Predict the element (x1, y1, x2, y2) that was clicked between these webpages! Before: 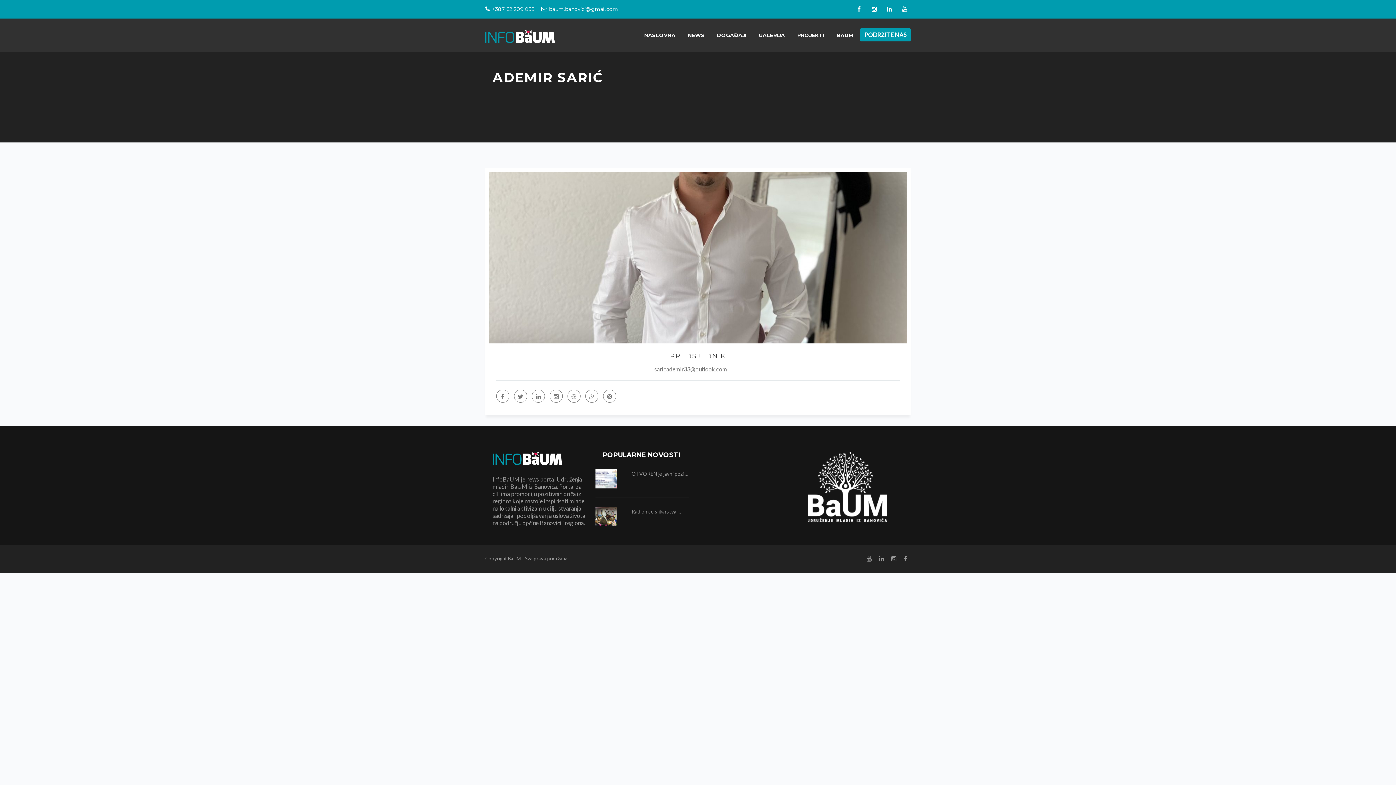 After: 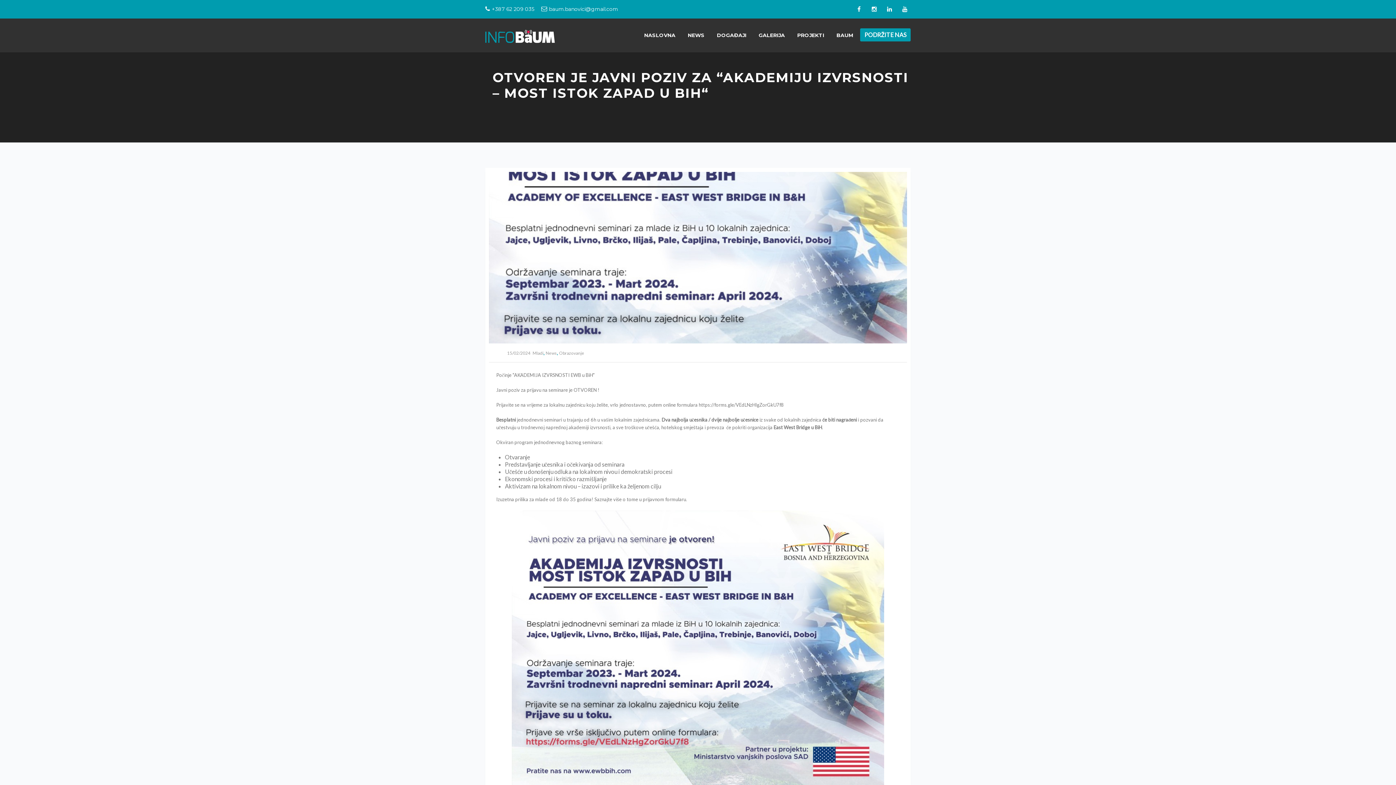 Action: bbox: (631, 469, 689, 478) label: OTVOREN je javni pozi …